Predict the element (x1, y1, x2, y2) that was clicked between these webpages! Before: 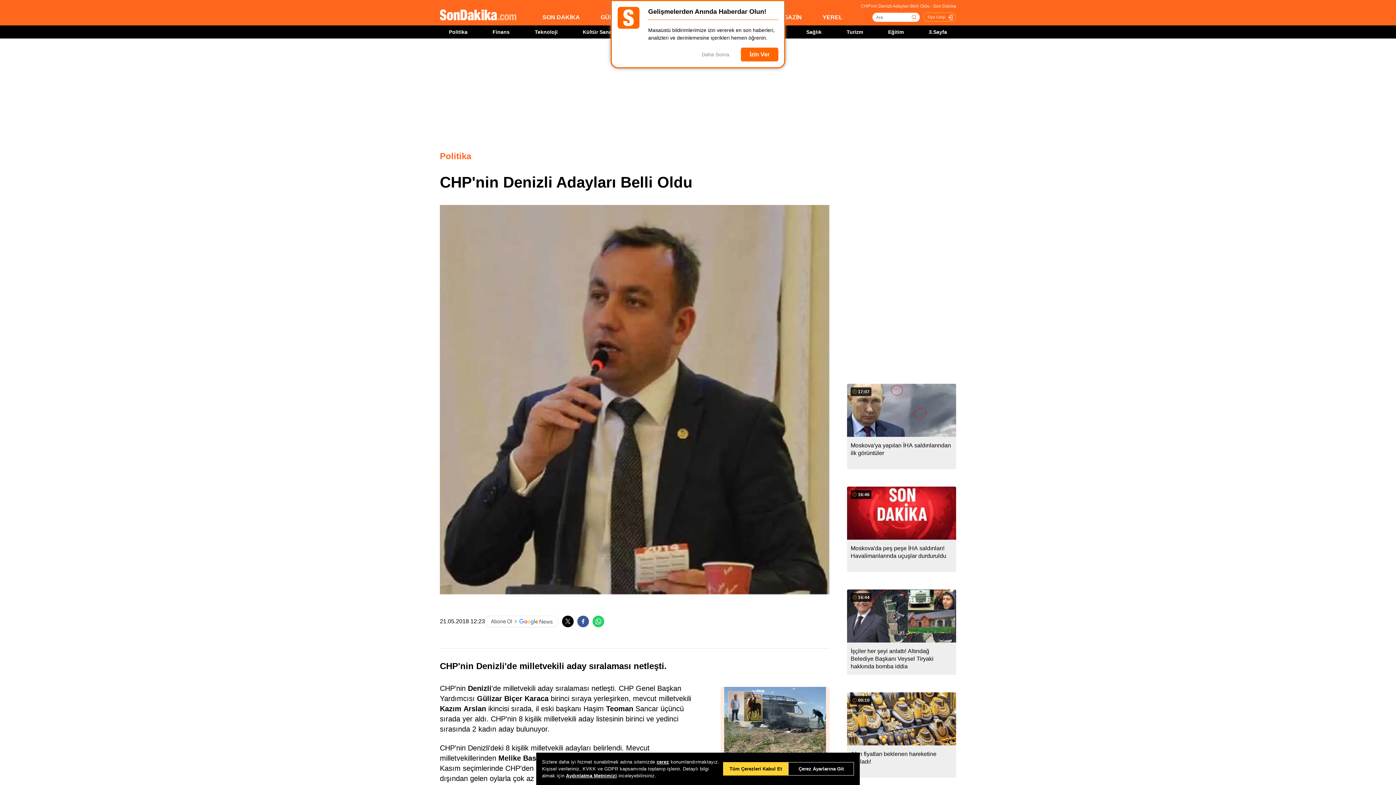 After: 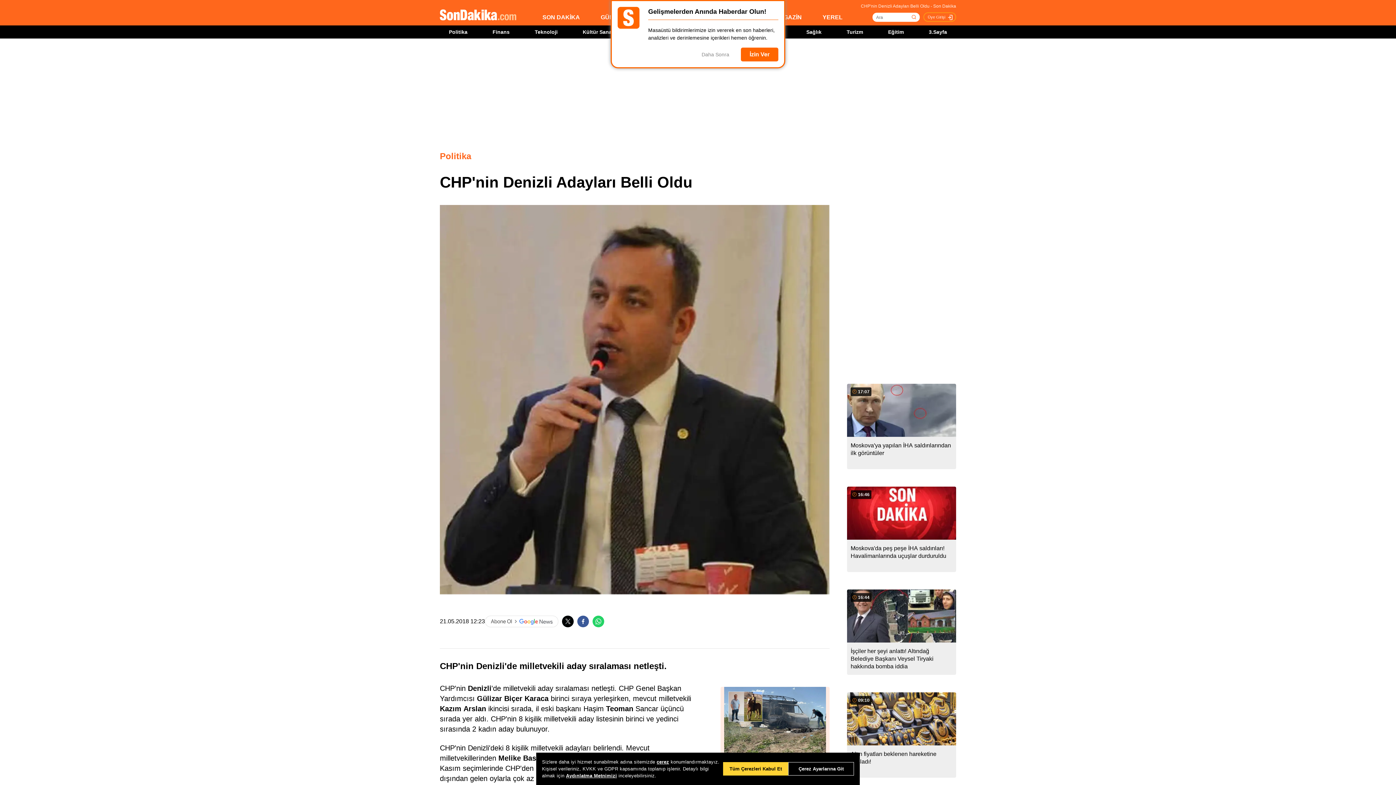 Action: bbox: (577, 616, 589, 627)